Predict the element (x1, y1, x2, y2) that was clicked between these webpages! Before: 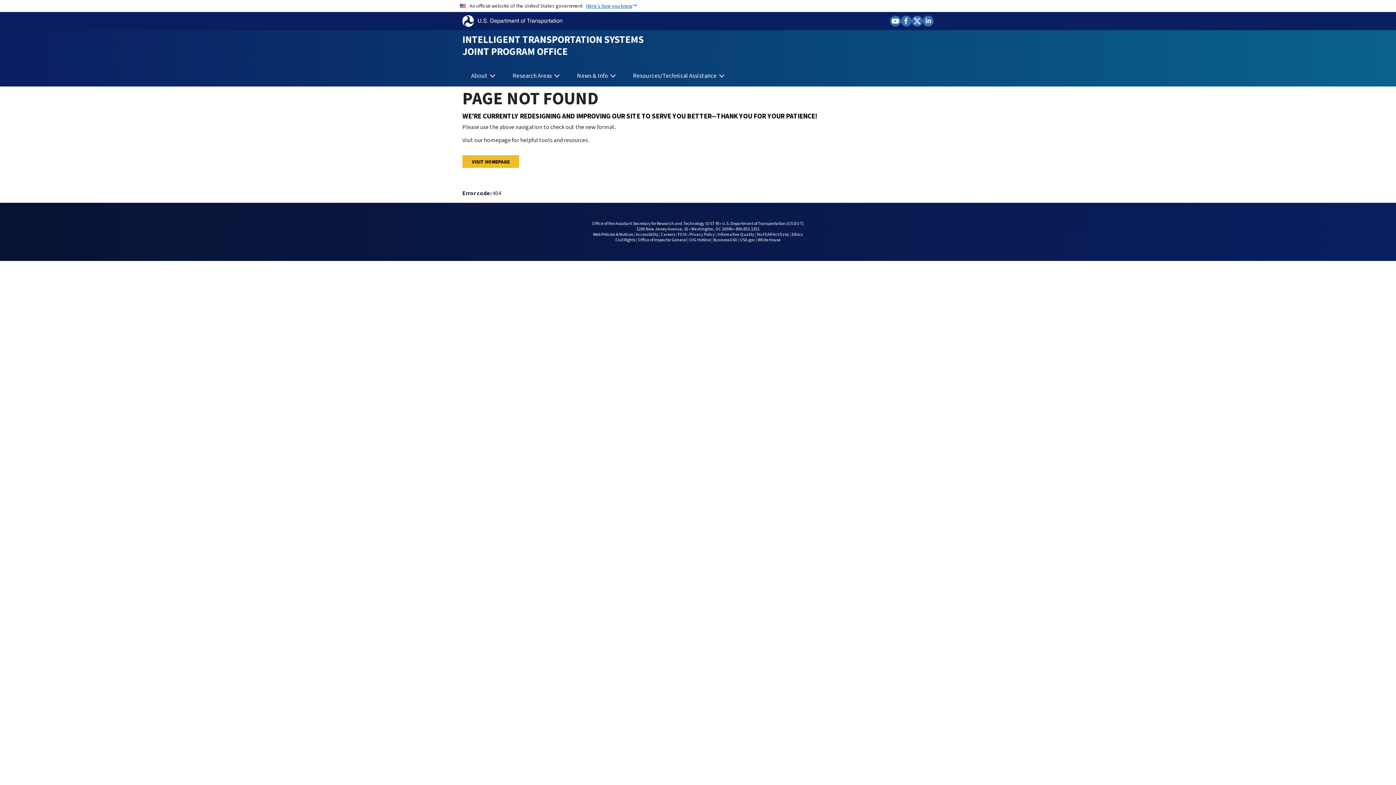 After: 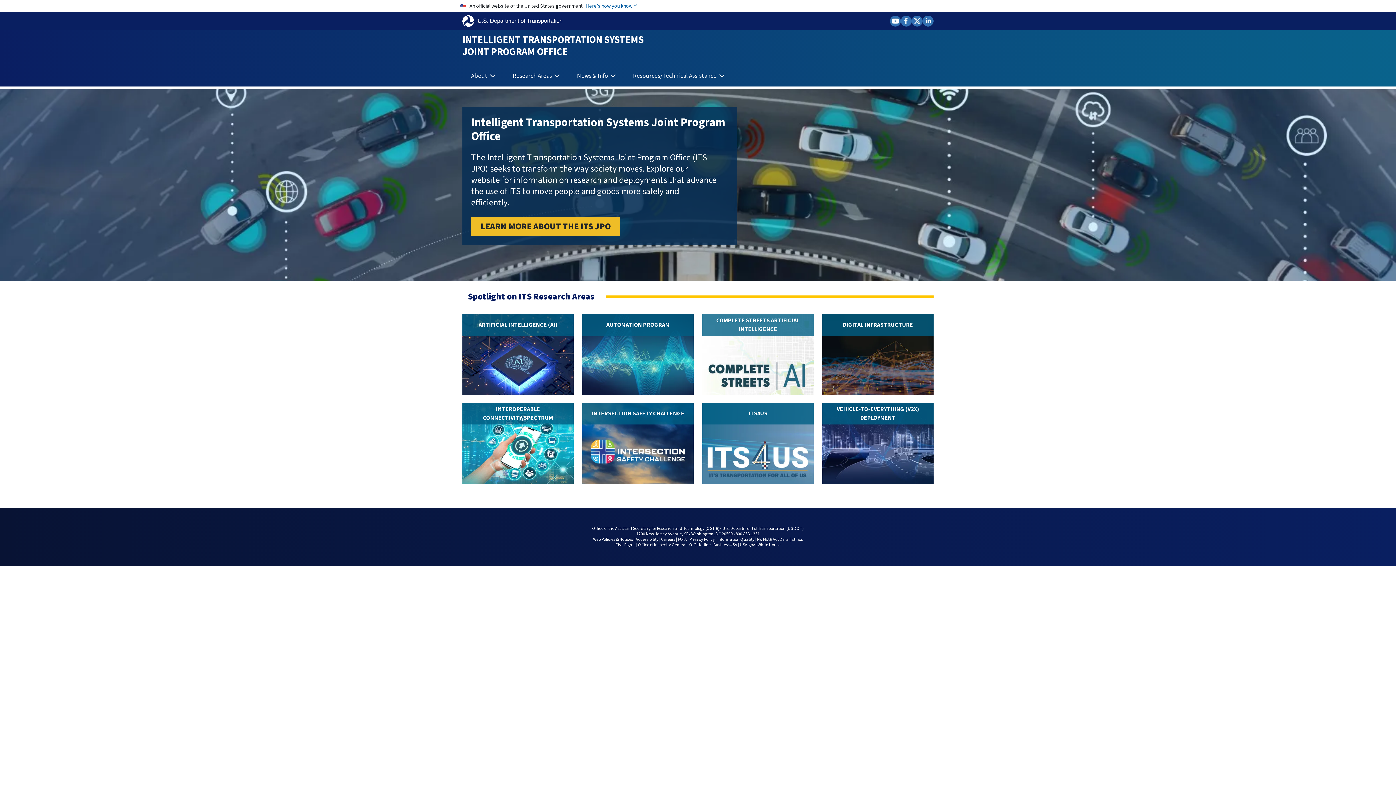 Action: bbox: (462, 155, 519, 167) label: VISIT HOMEPAGE